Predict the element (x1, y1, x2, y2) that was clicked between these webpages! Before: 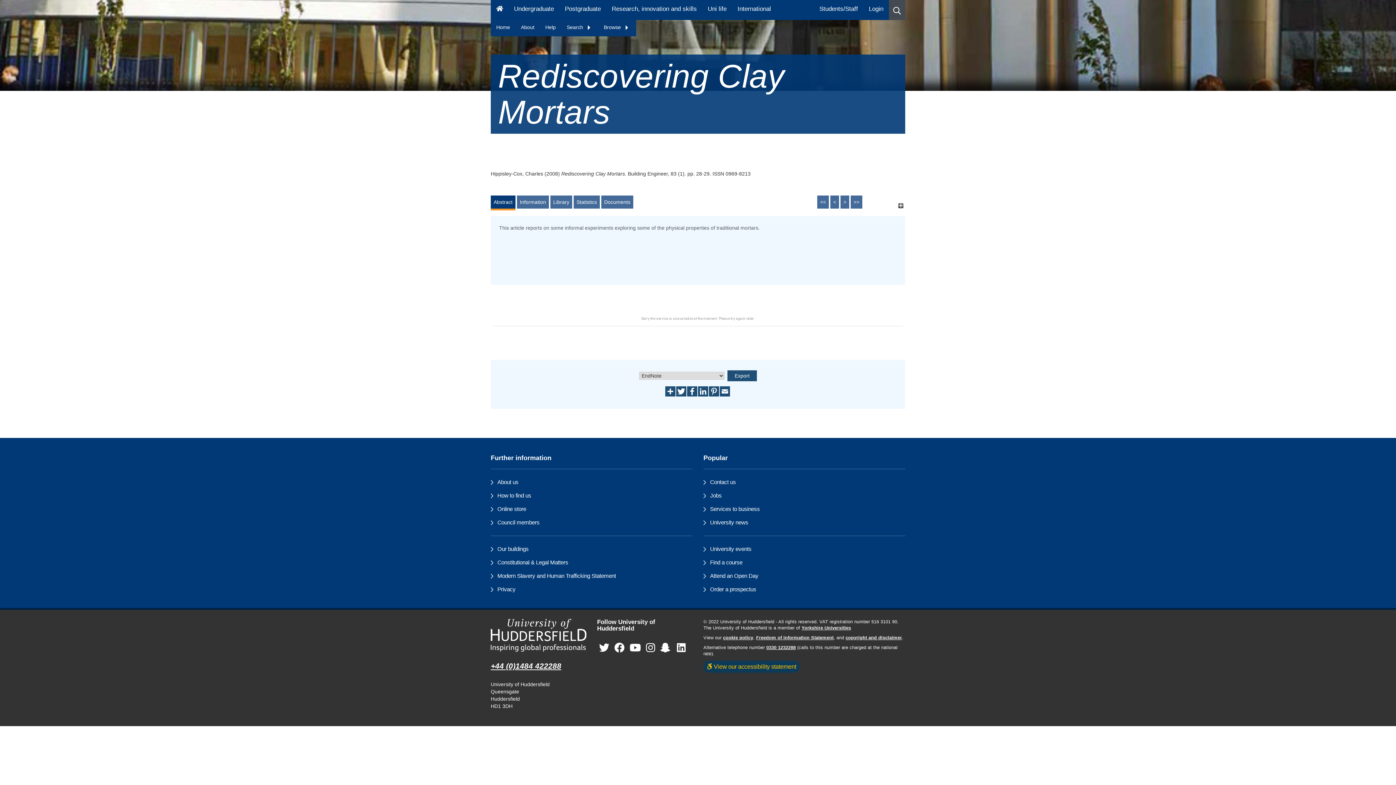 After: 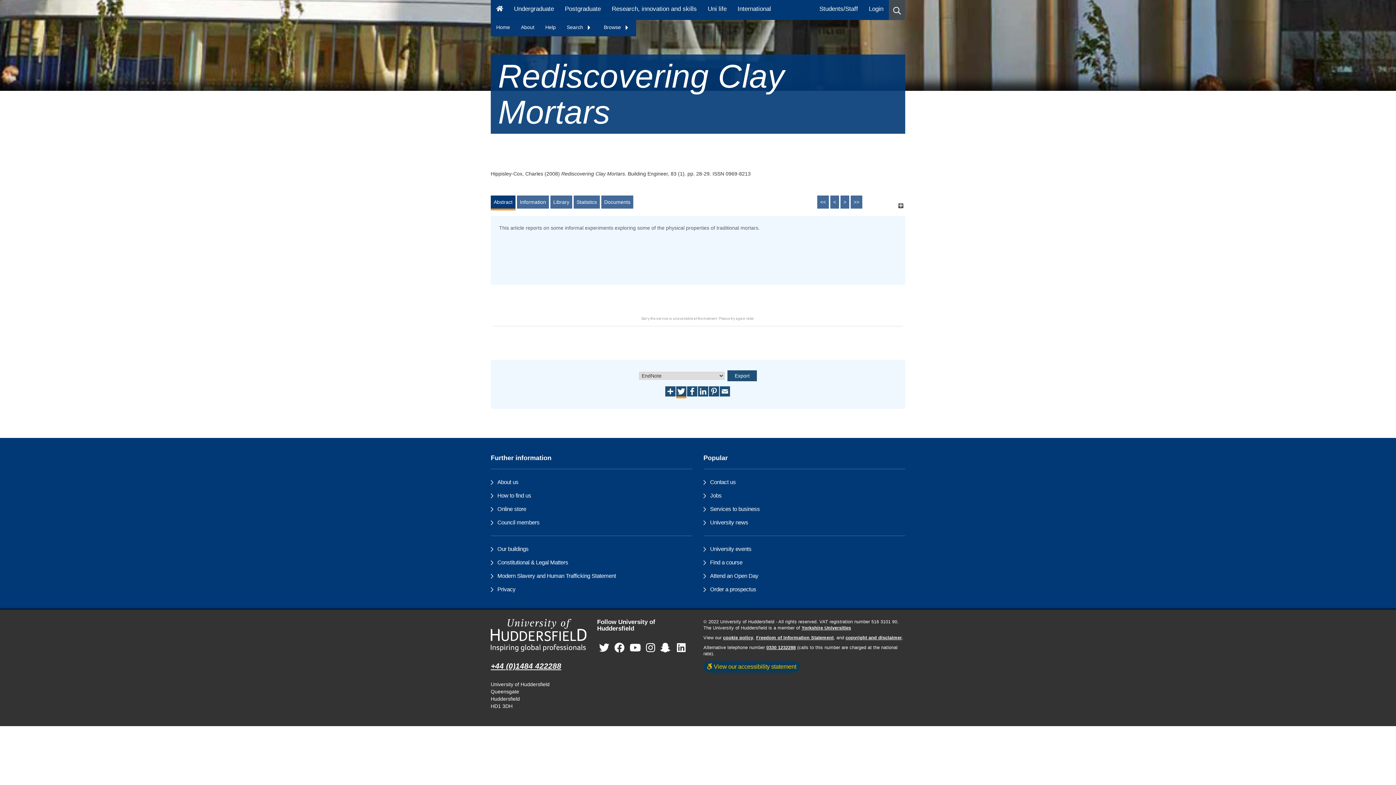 Action: bbox: (676, 388, 687, 393)